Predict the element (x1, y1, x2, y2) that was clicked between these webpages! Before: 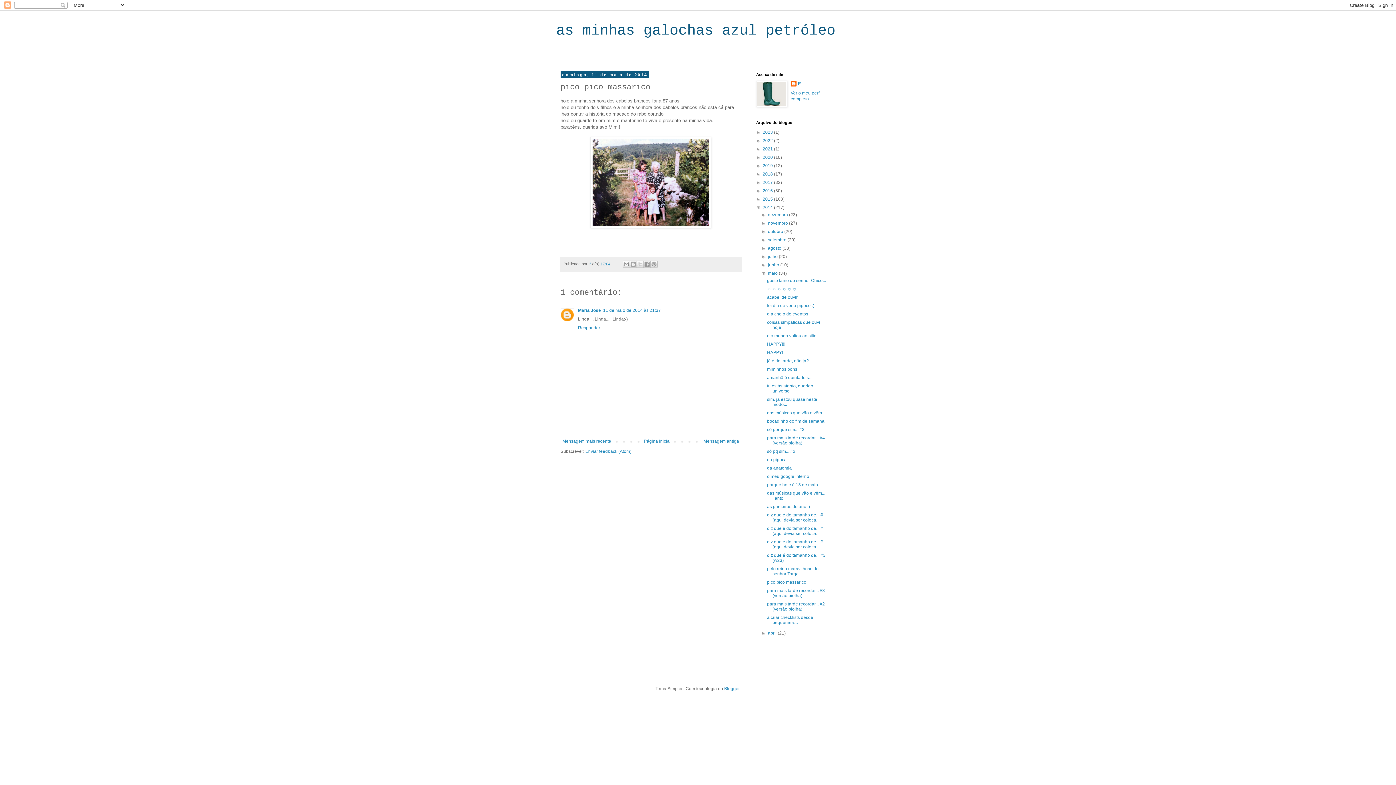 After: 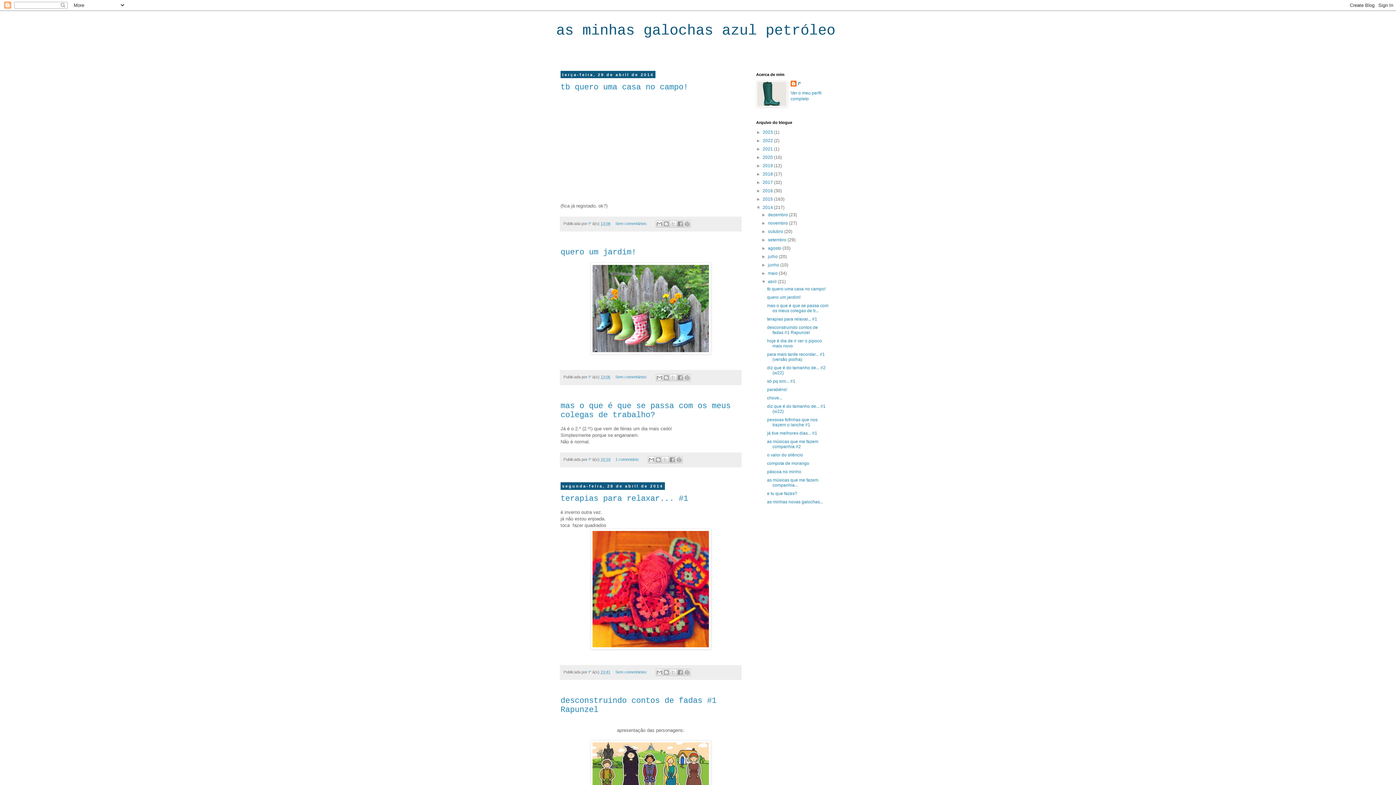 Action: label: abril  bbox: (768, 630, 777, 636)